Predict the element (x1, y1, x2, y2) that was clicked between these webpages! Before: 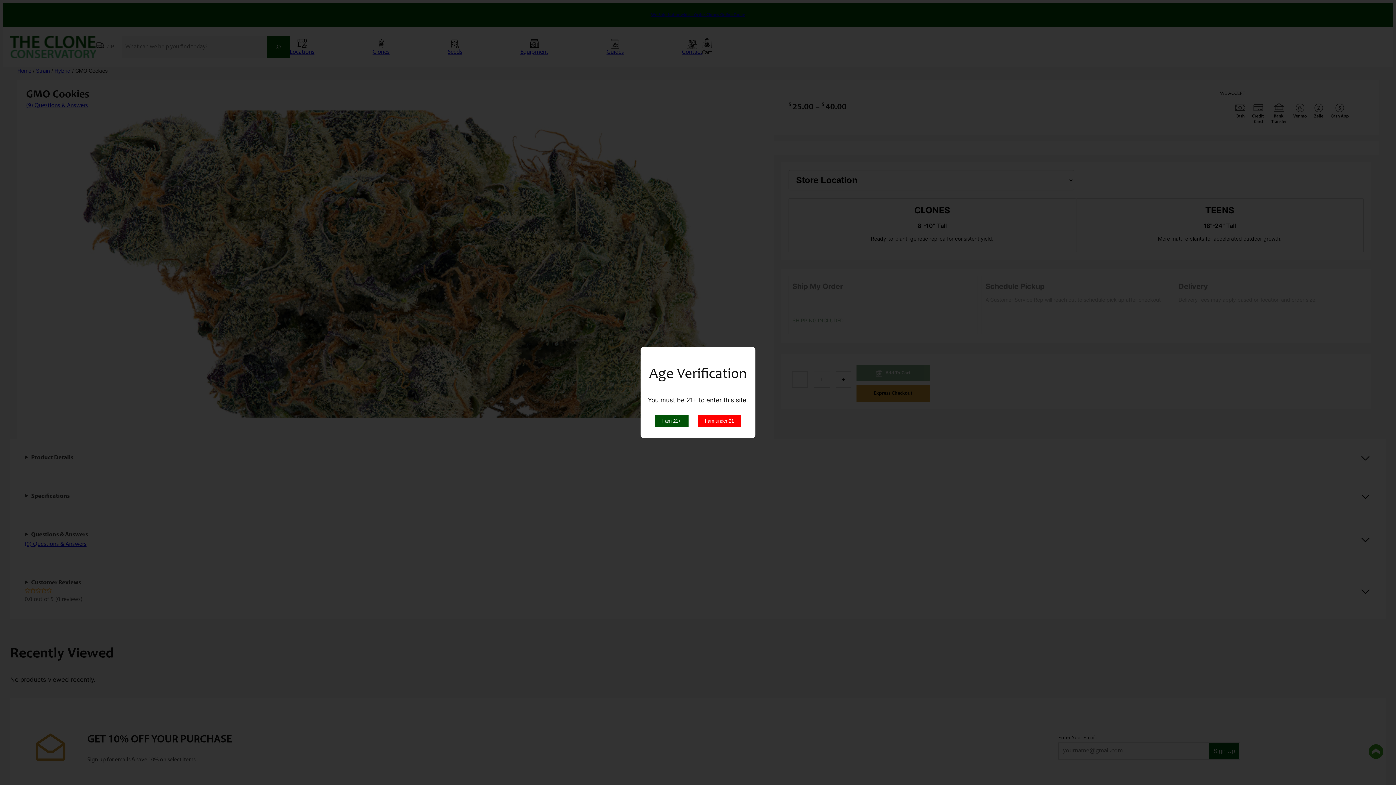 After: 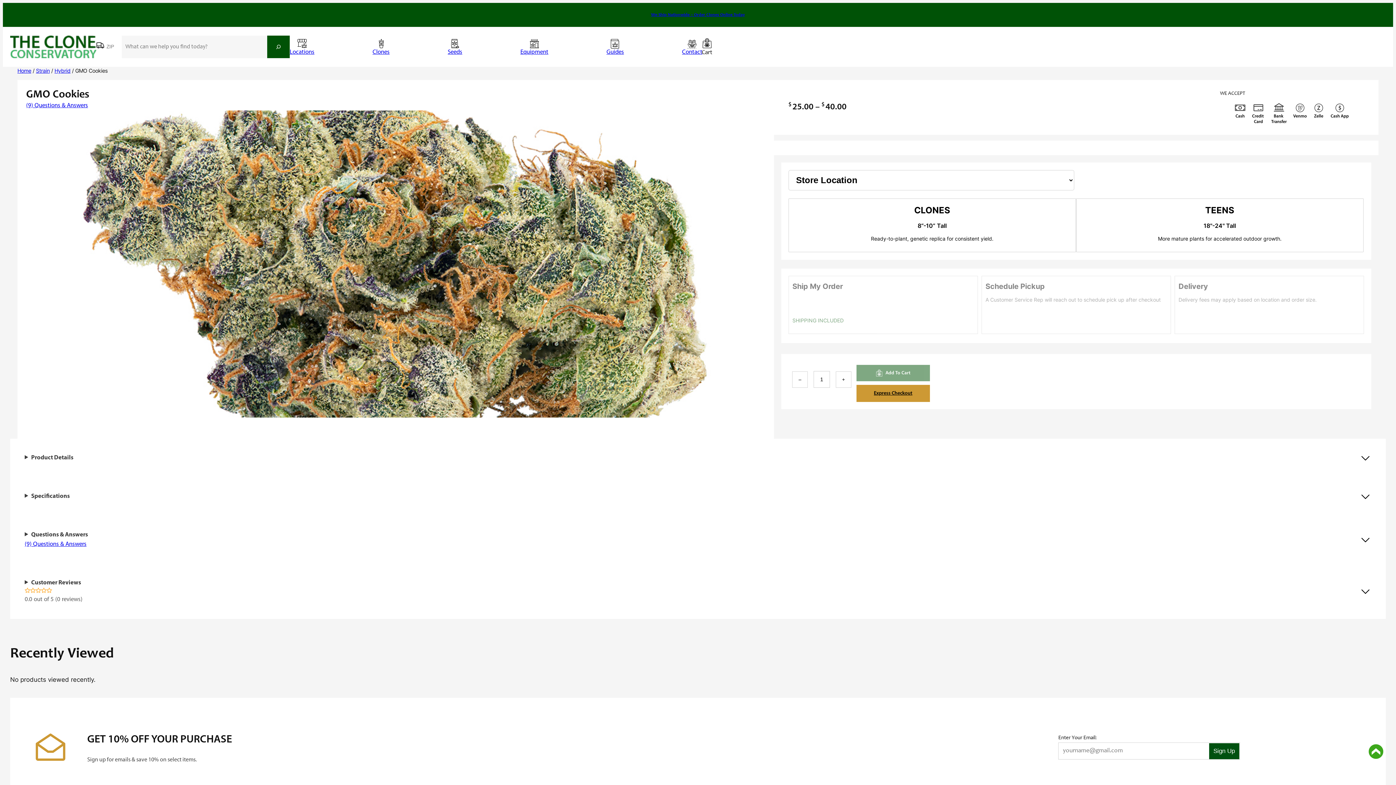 Action: label: I am 21+ bbox: (655, 414, 688, 427)